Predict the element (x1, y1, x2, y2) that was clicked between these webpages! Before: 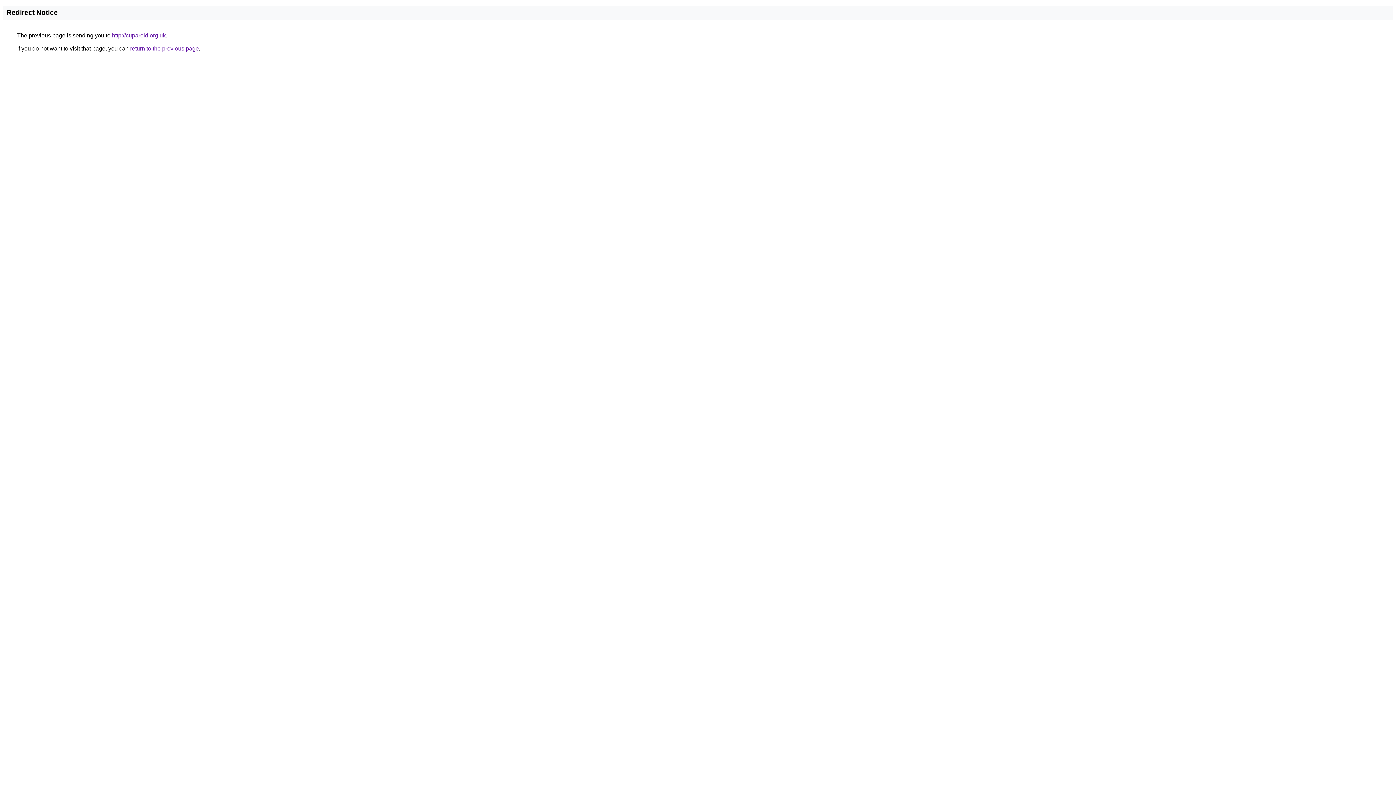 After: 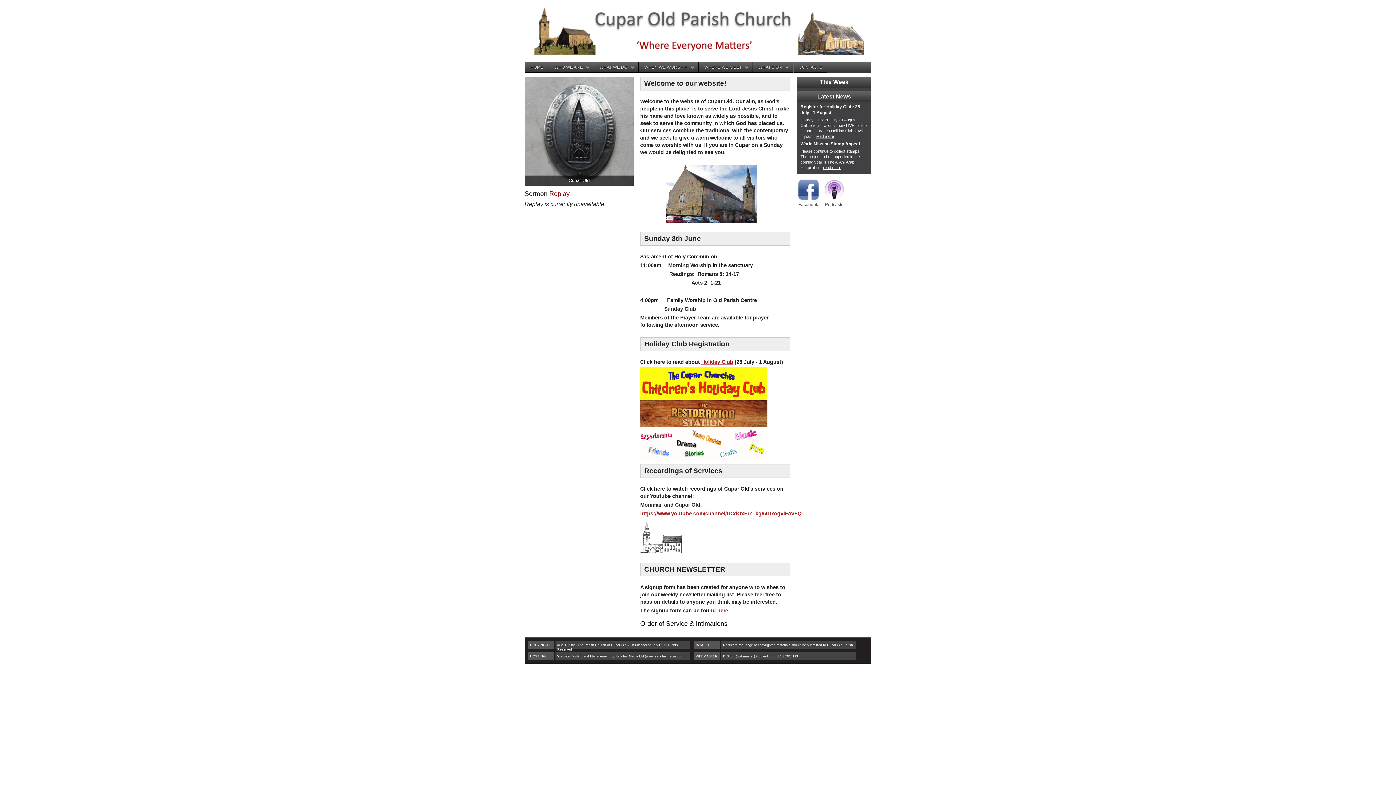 Action: bbox: (112, 32, 165, 38) label: http://cuparold.org.uk